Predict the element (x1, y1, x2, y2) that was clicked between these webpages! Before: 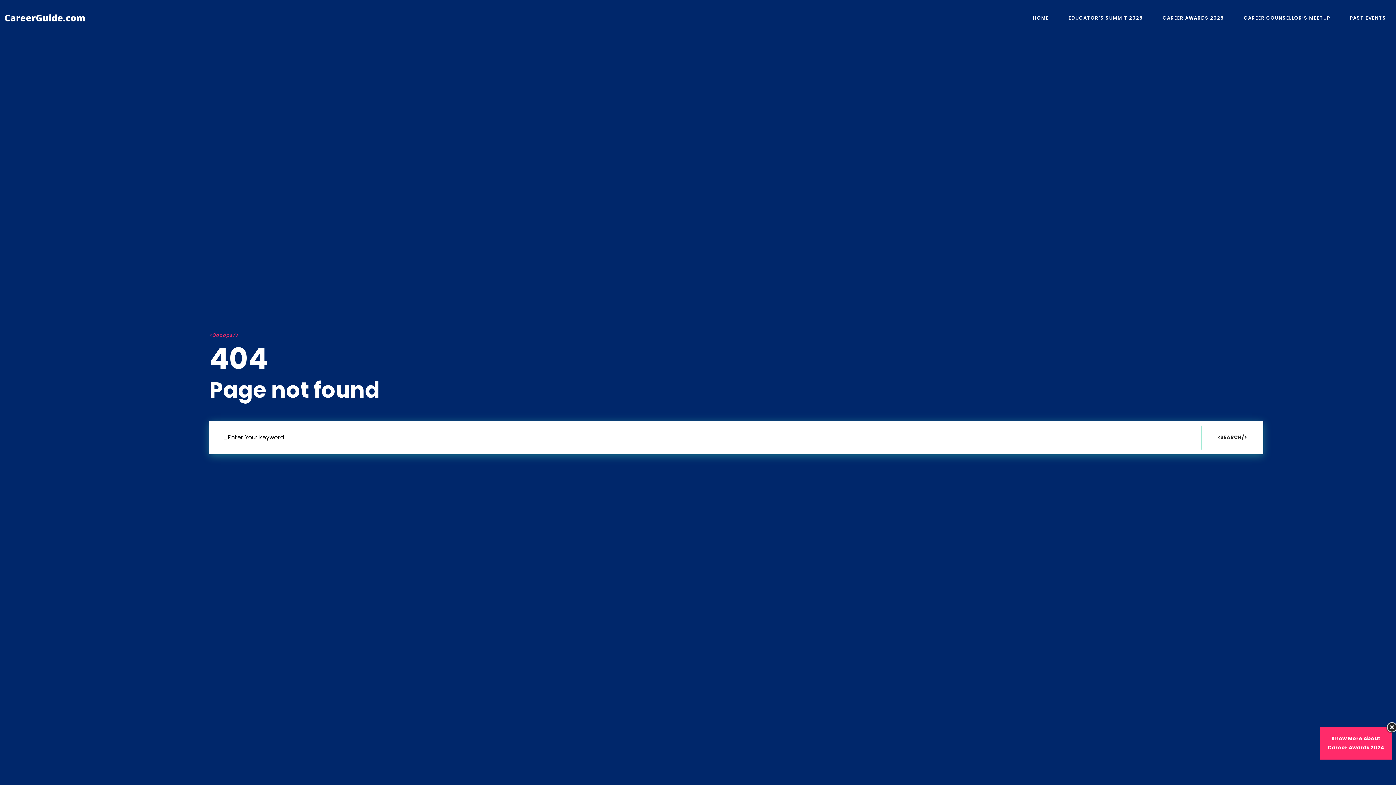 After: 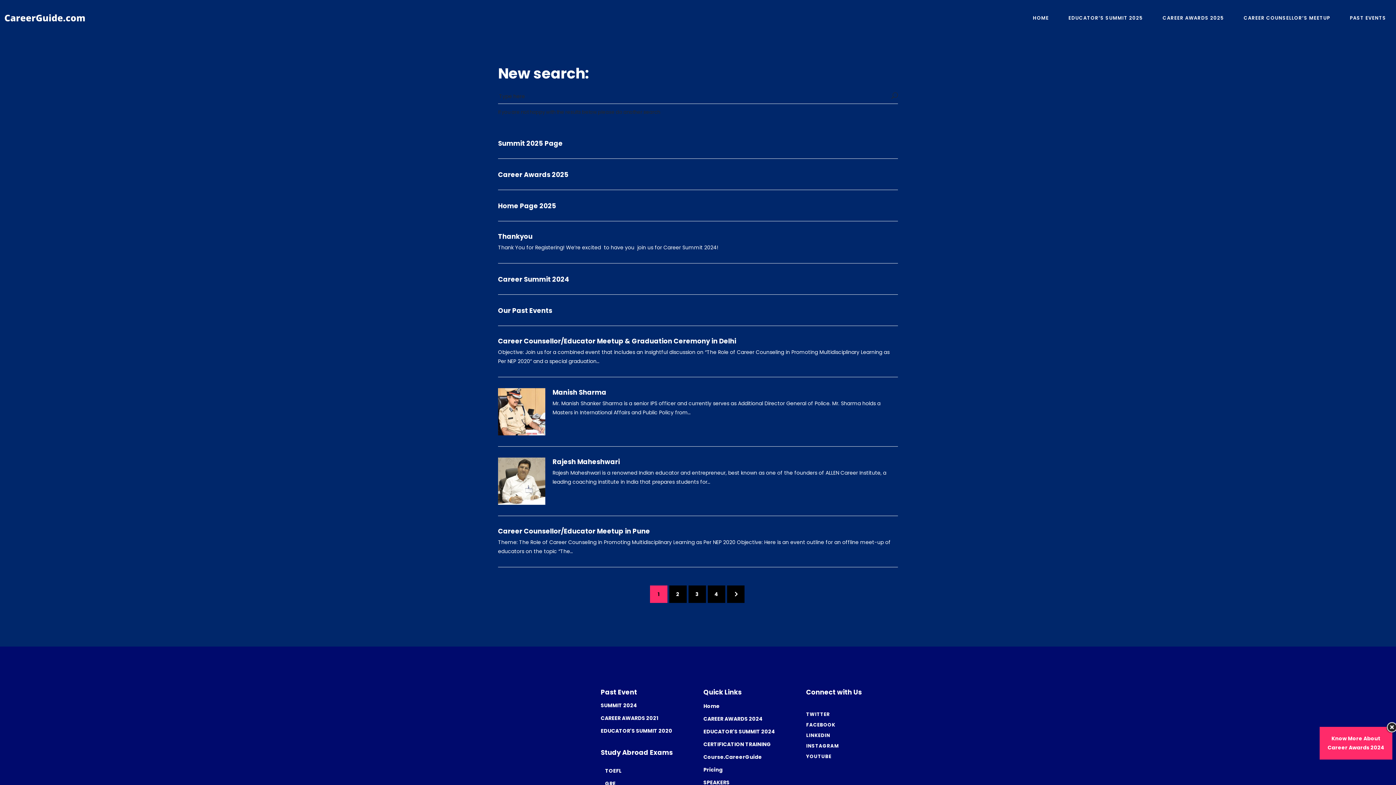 Action: bbox: (1201, 425, 1263, 449) label: <SEARCH/>